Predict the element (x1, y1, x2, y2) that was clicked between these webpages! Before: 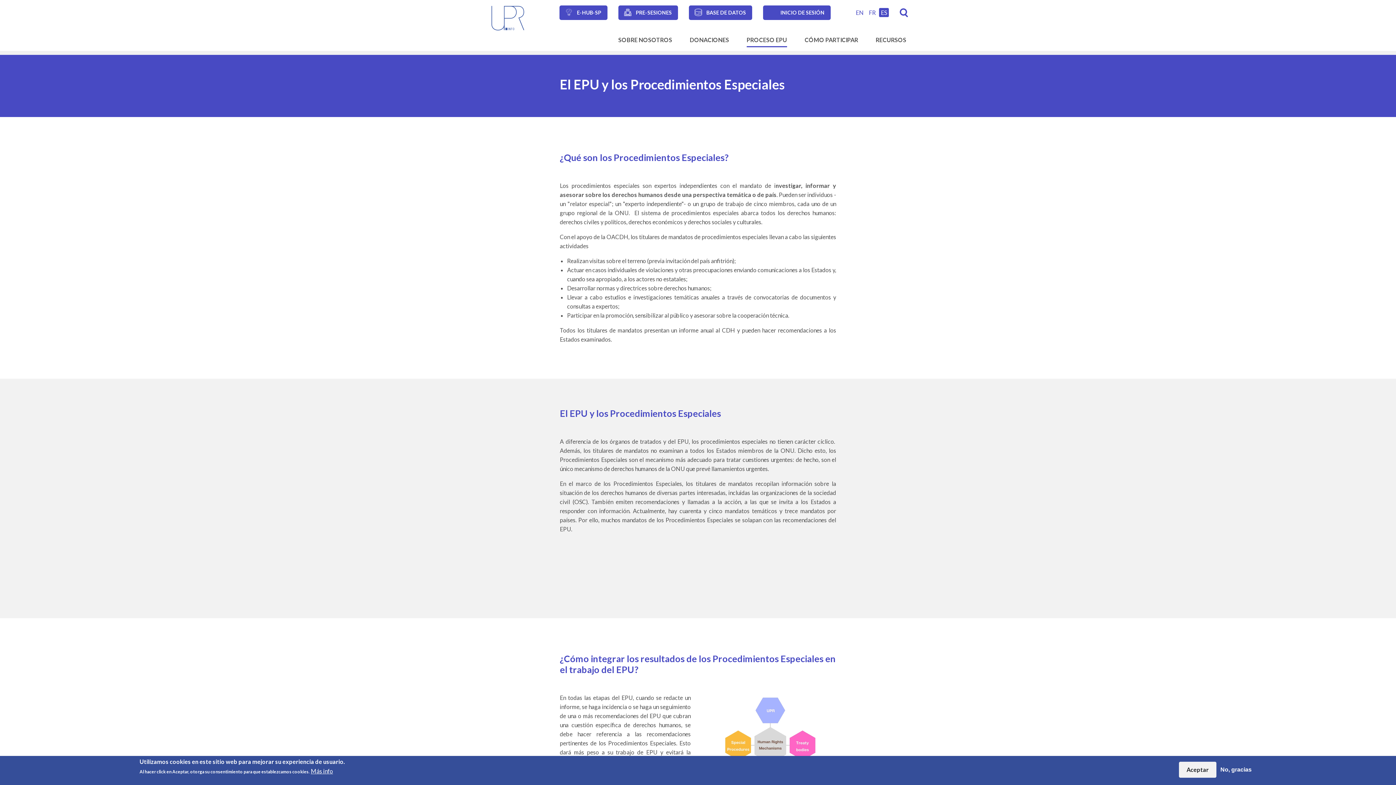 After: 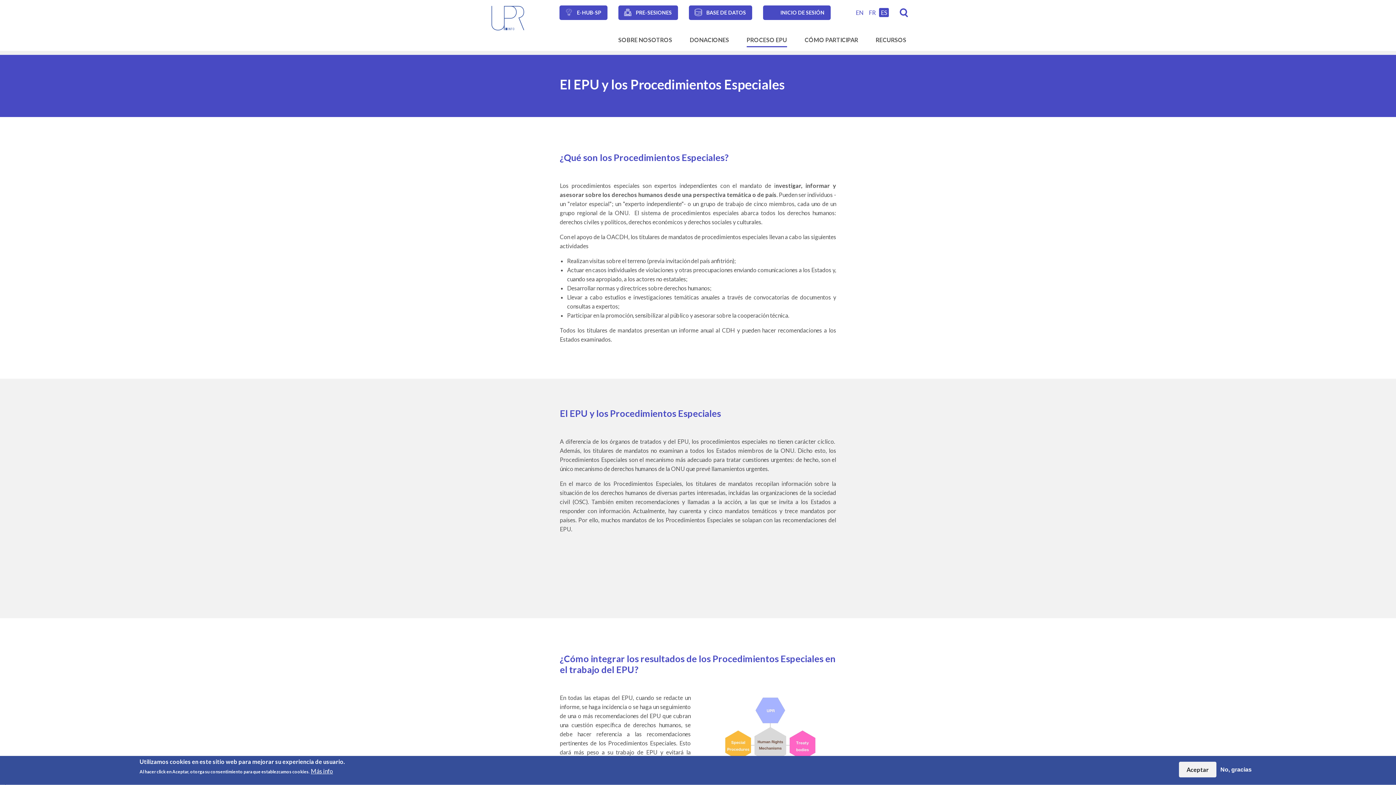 Action: bbox: (879, 8, 889, 17) label: ES